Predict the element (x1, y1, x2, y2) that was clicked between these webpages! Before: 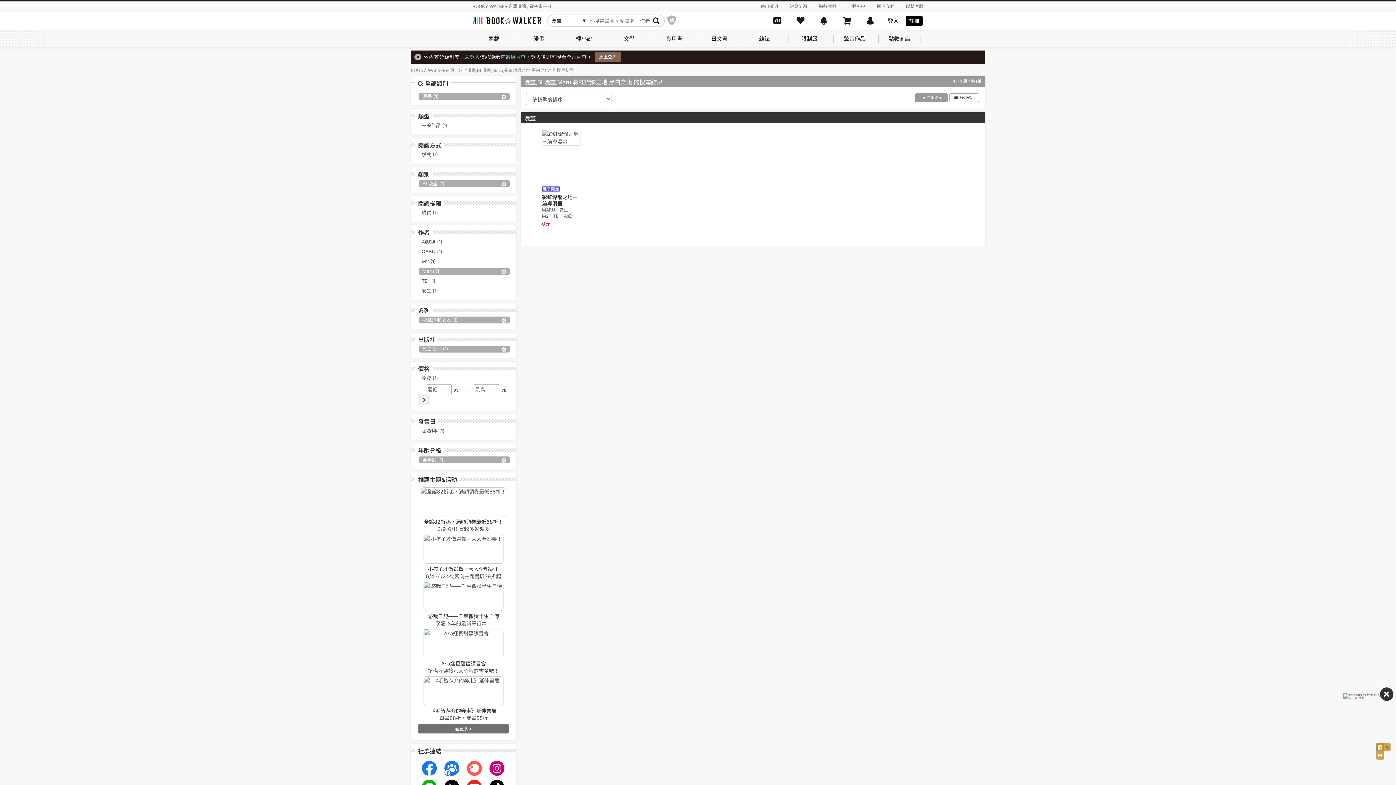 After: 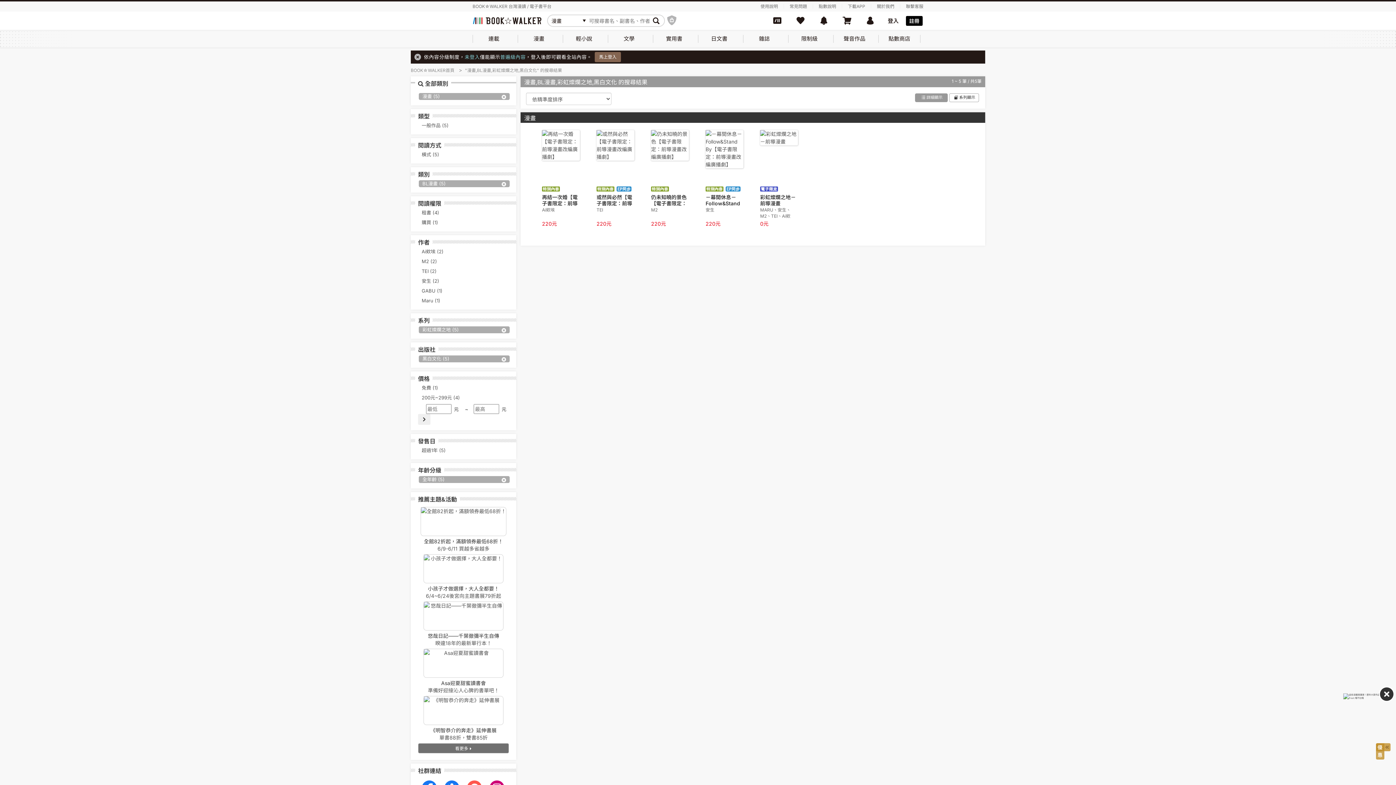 Action: bbox: (418, 268, 509, 274) label: Maru (1)